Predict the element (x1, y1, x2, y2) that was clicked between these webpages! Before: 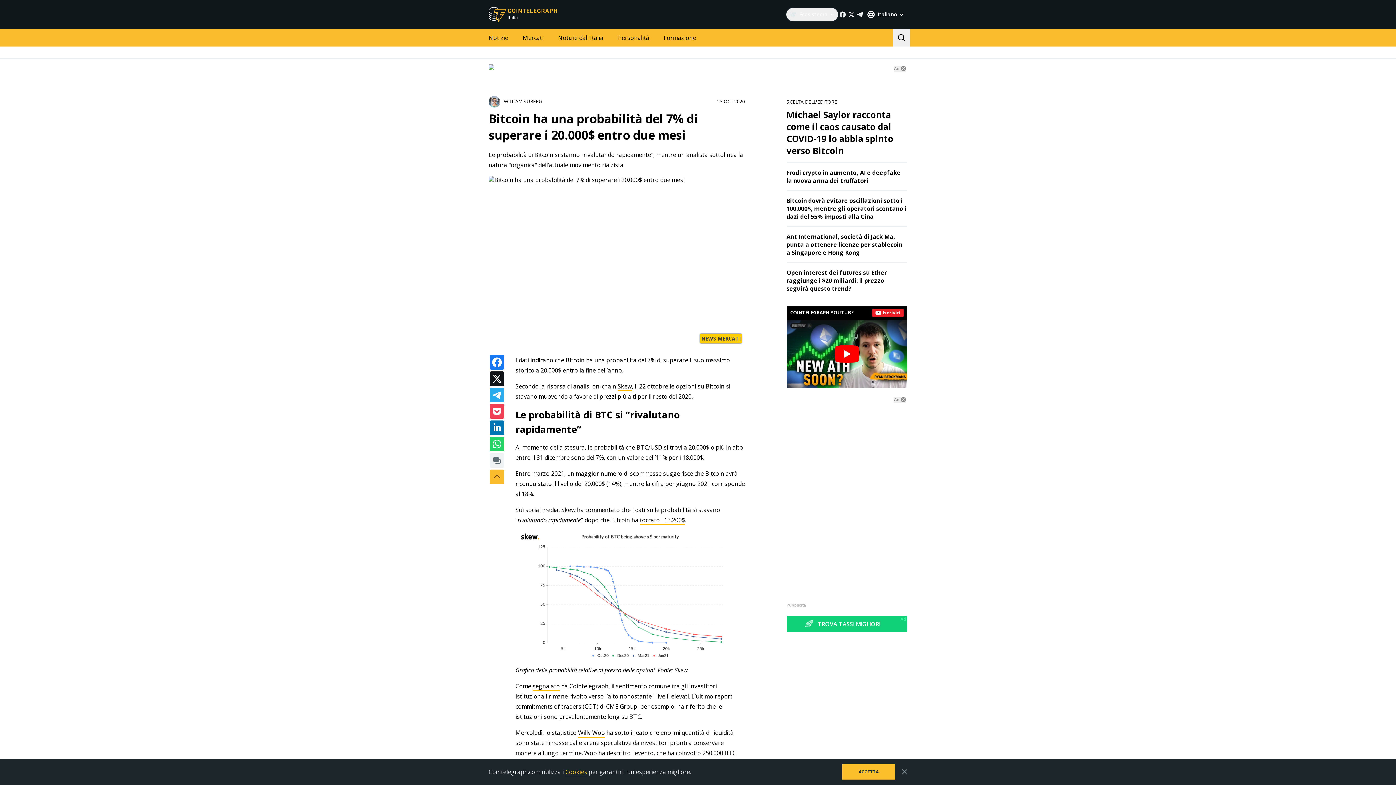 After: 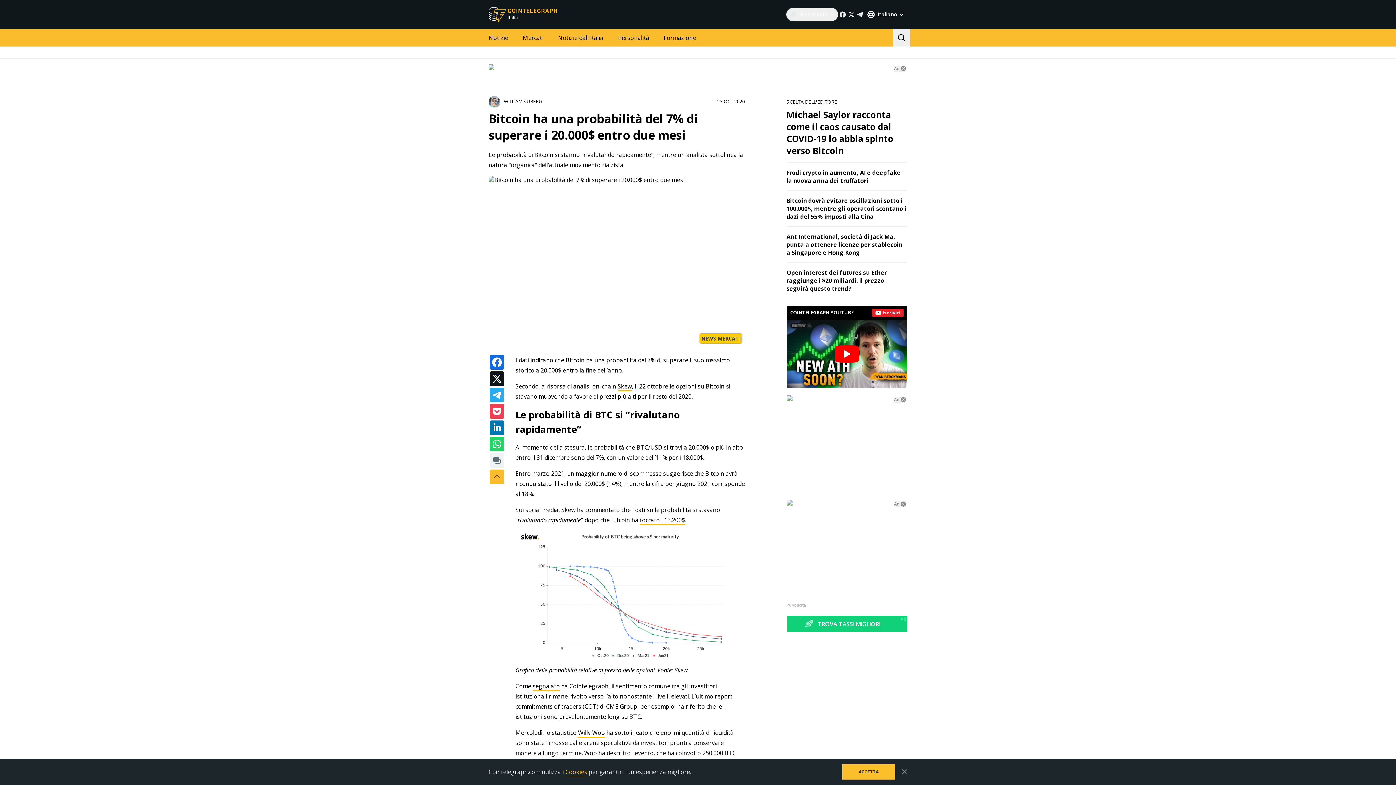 Action: bbox: (489, 355, 504, 369)